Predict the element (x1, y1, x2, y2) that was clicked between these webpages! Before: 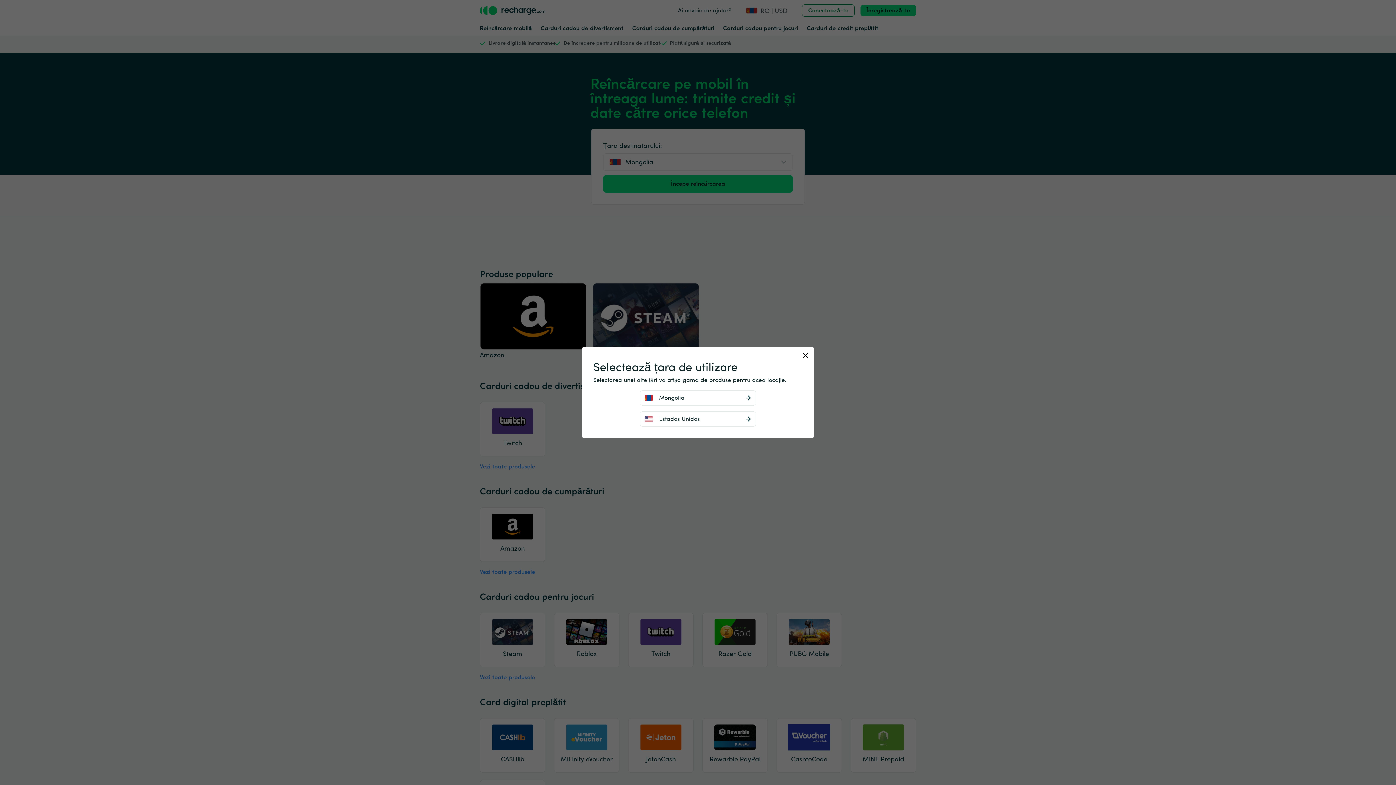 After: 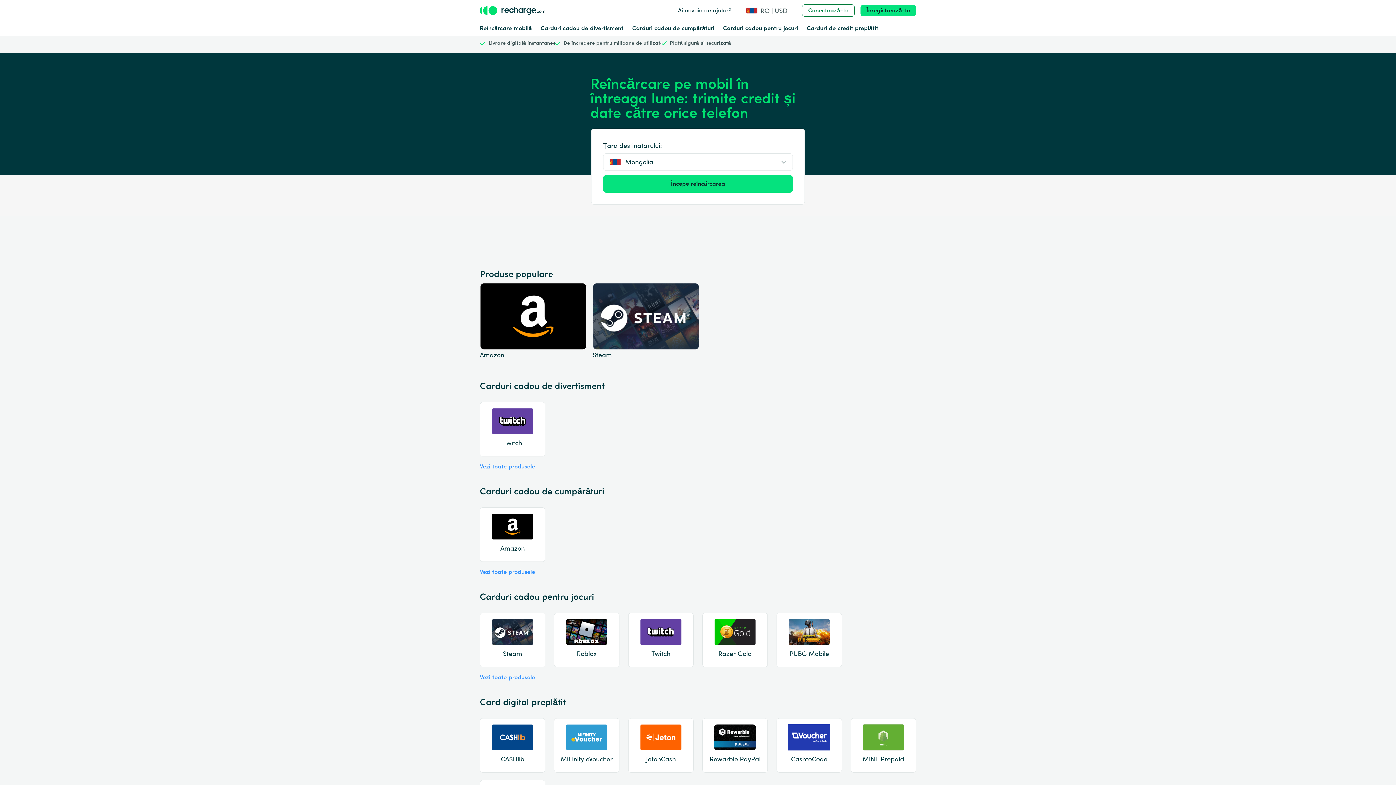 Action: bbox: (802, 352, 808, 358)